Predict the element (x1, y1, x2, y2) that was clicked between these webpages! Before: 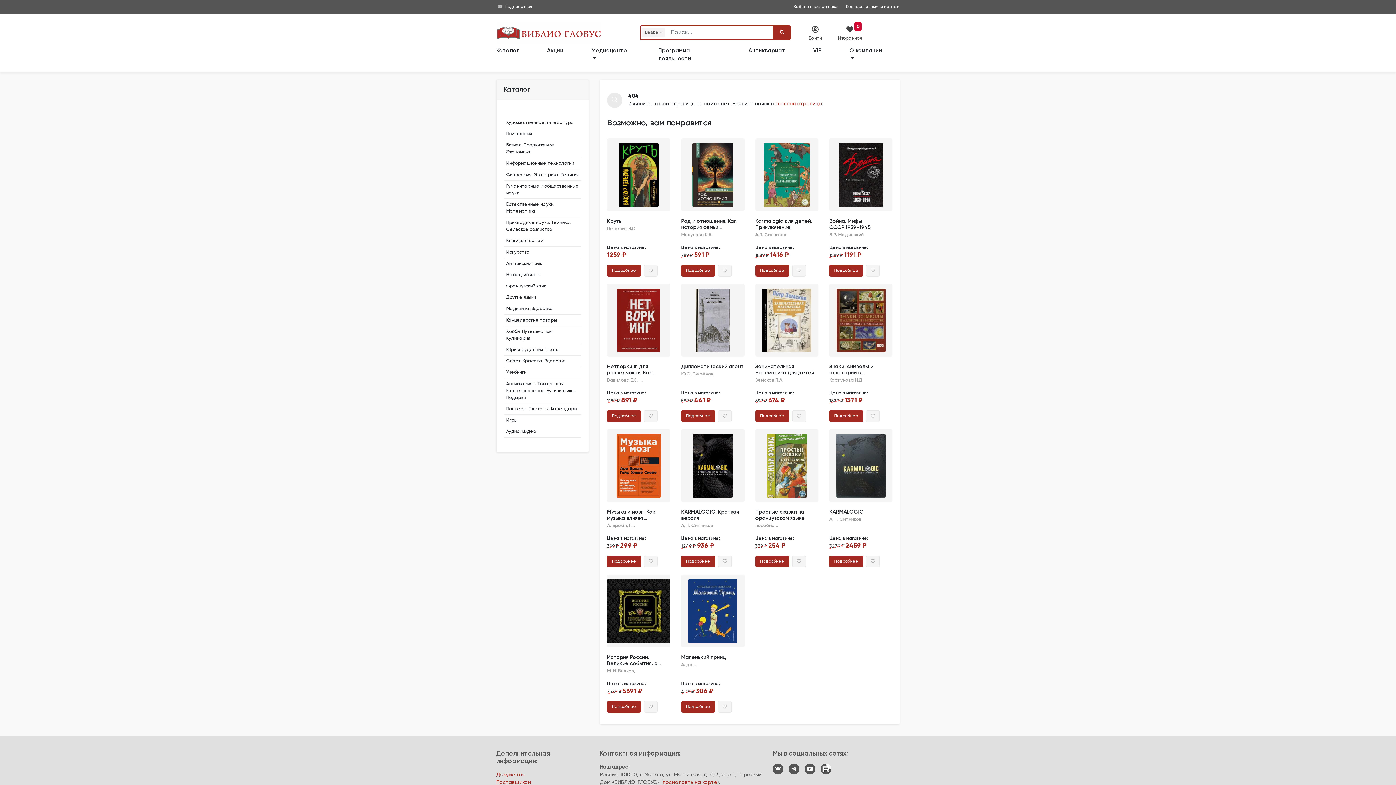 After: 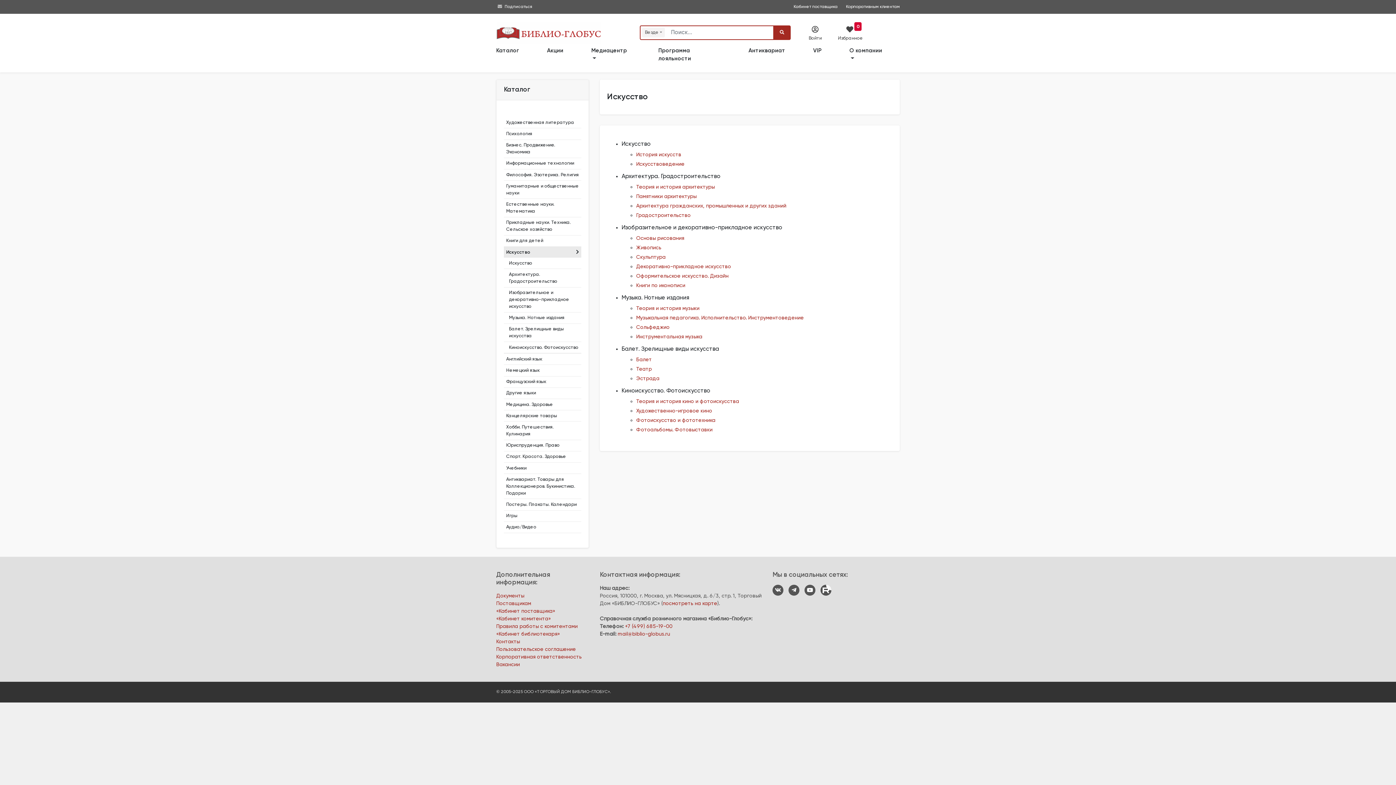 Action: label: Искусство bbox: (504, 246, 581, 257)